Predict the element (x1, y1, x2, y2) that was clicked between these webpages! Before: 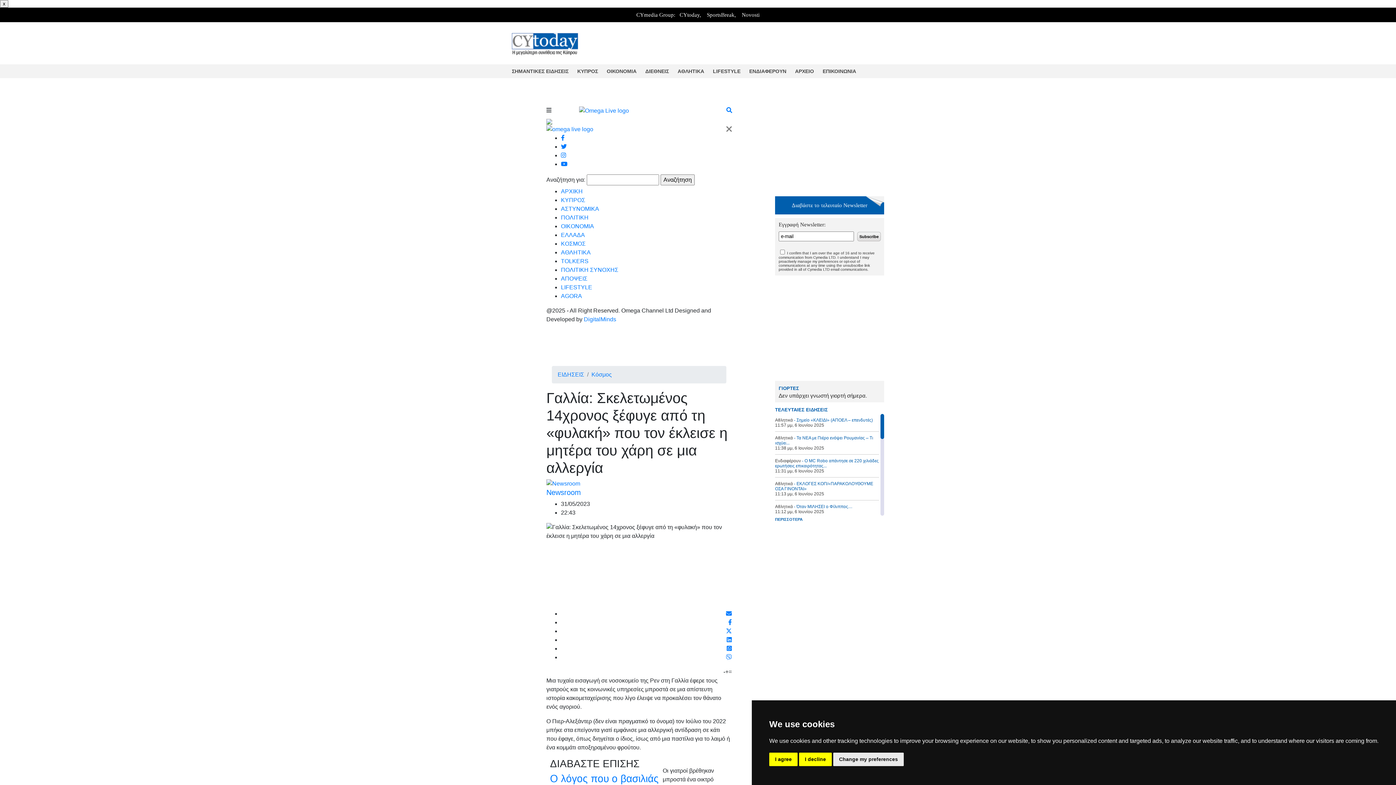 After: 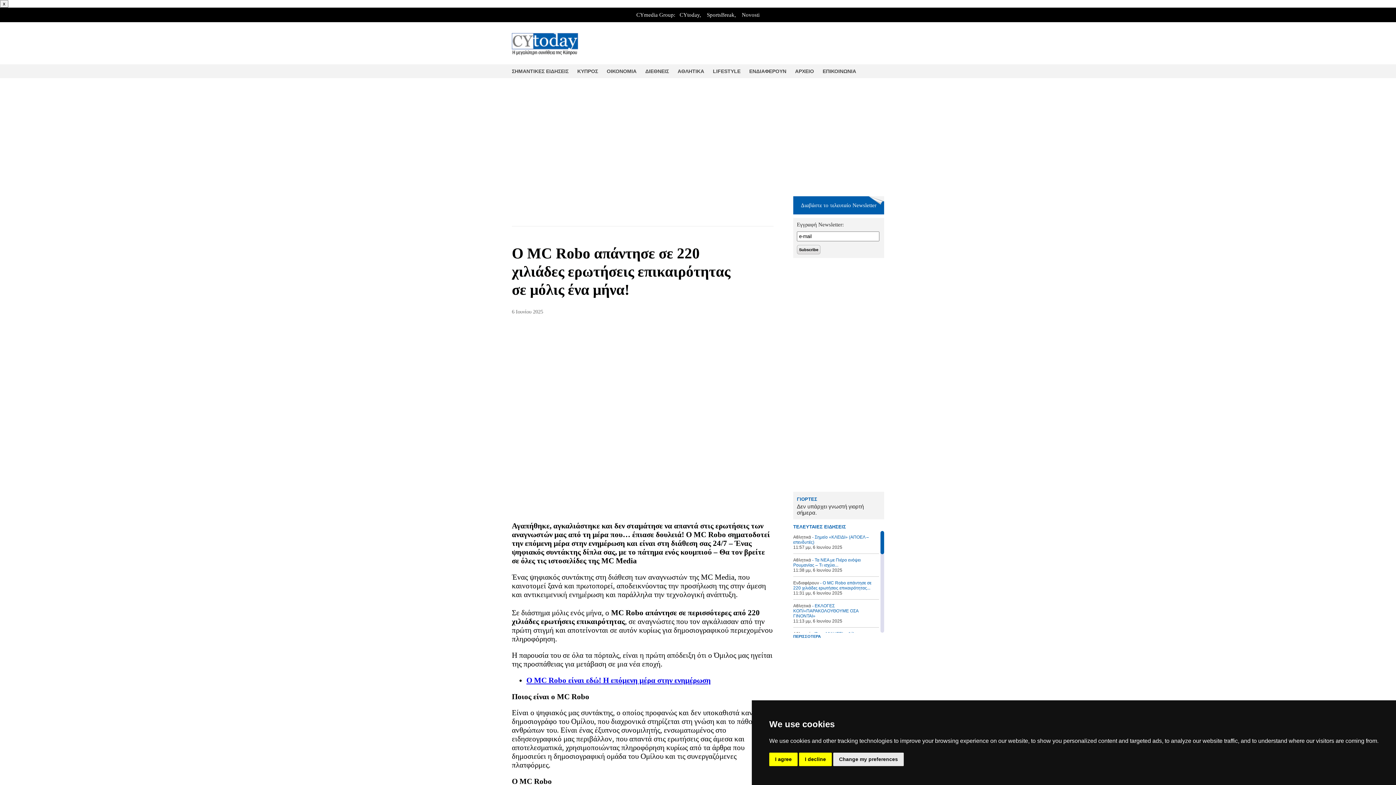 Action: label: Ενδιαφέρουν - Ο MC Robo απάντησε σε 220 χιλιάδες ερωτήσεις επικαιρότητας...
11:31 μμ, 6 Ιουνίου 2025 bbox: (775, 458, 879, 473)